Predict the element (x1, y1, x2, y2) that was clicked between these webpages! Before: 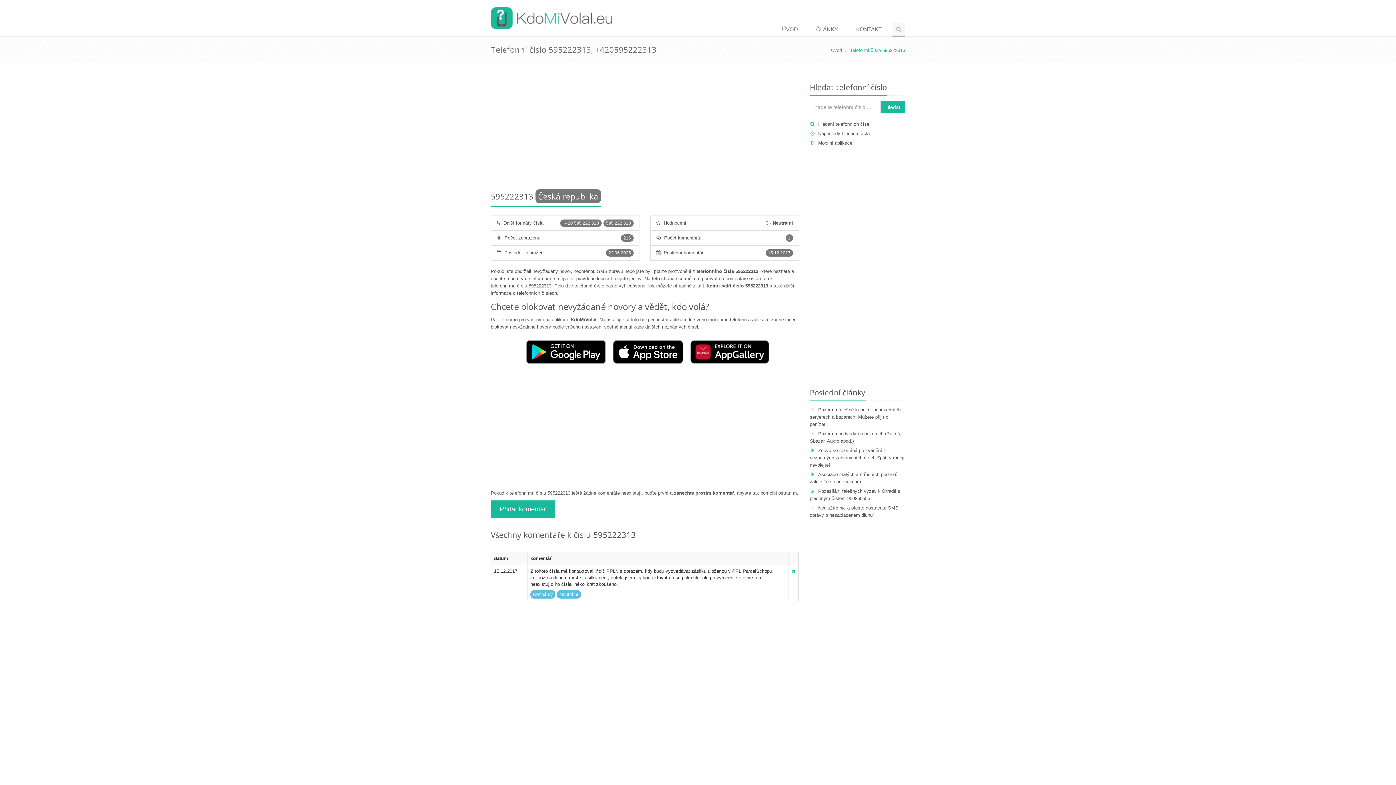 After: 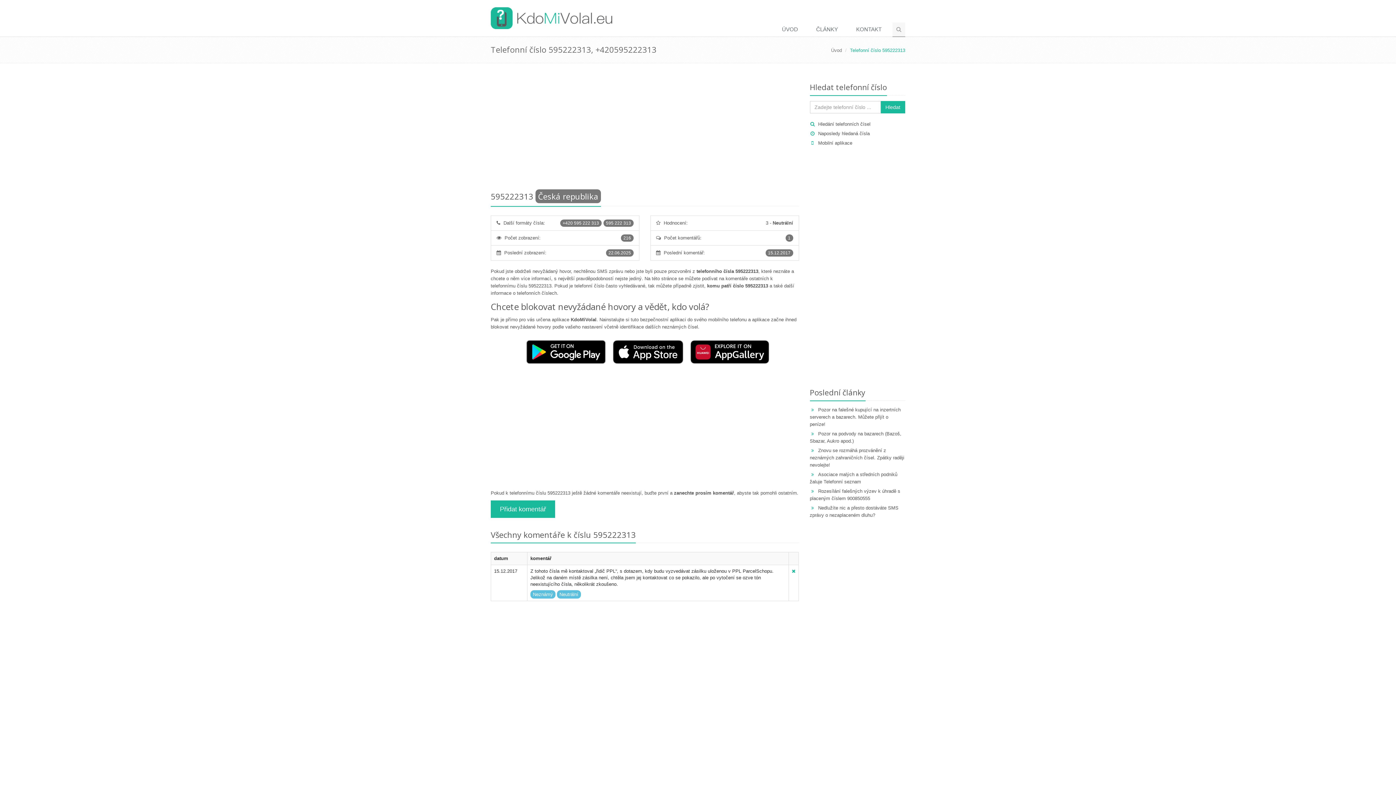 Action: bbox: (690, 349, 769, 354)